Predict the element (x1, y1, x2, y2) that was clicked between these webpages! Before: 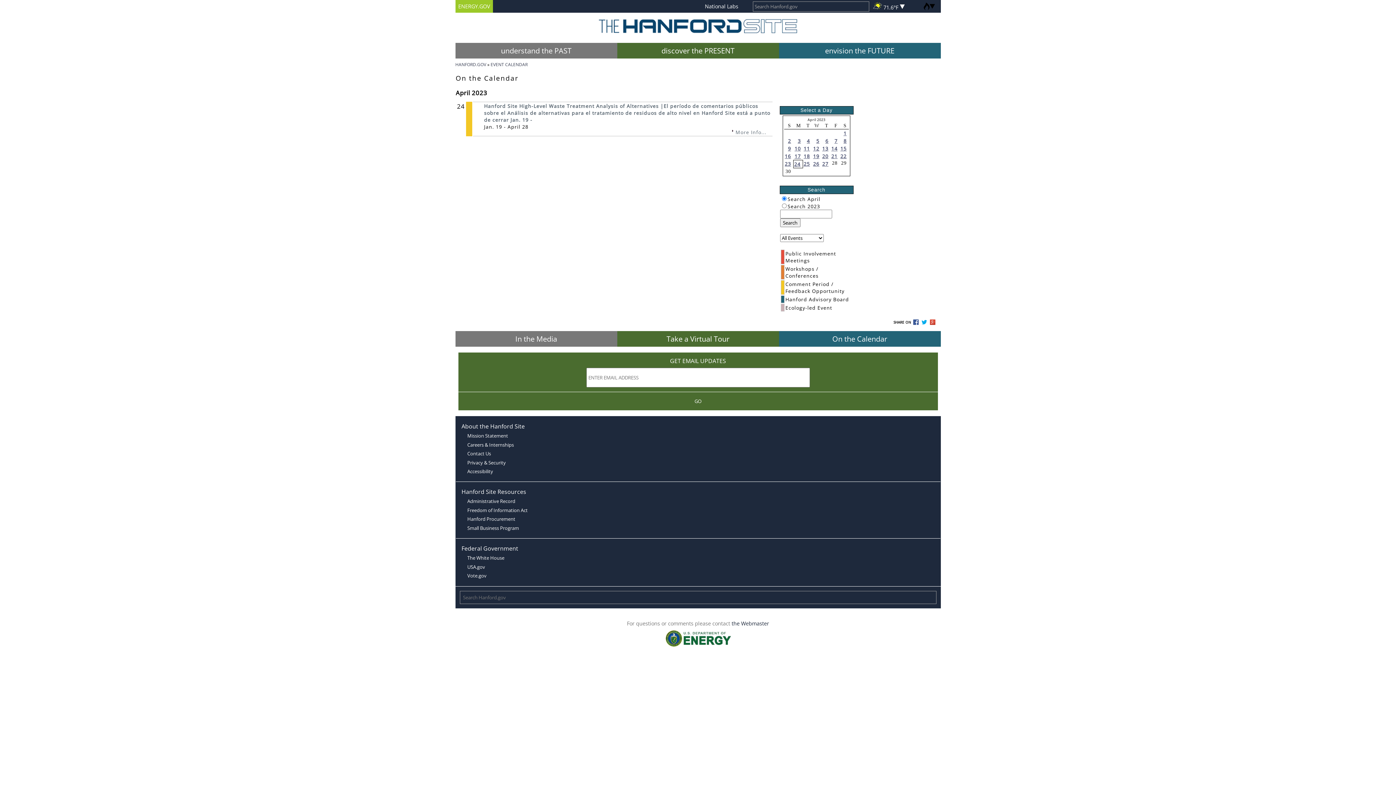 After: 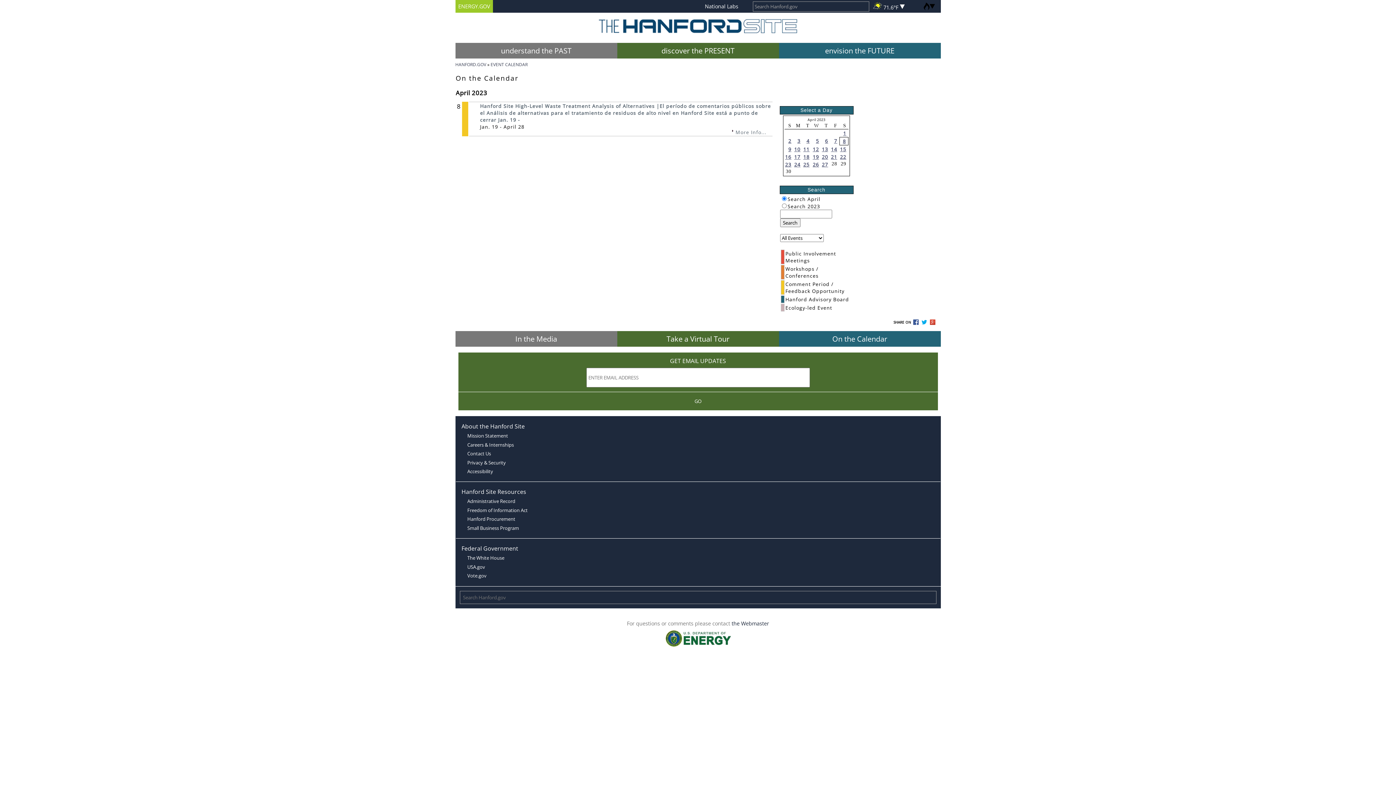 Action: bbox: (843, 137, 846, 144) label: 8